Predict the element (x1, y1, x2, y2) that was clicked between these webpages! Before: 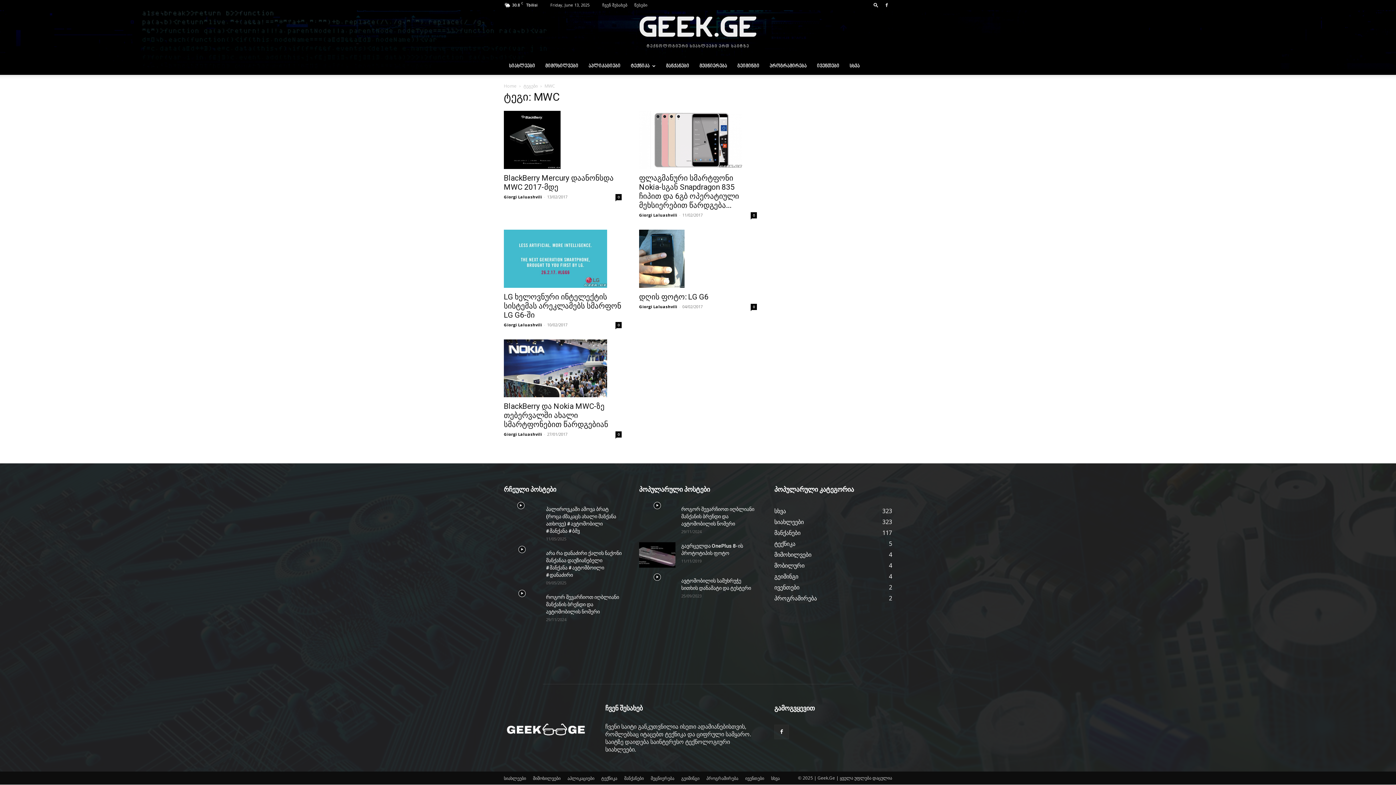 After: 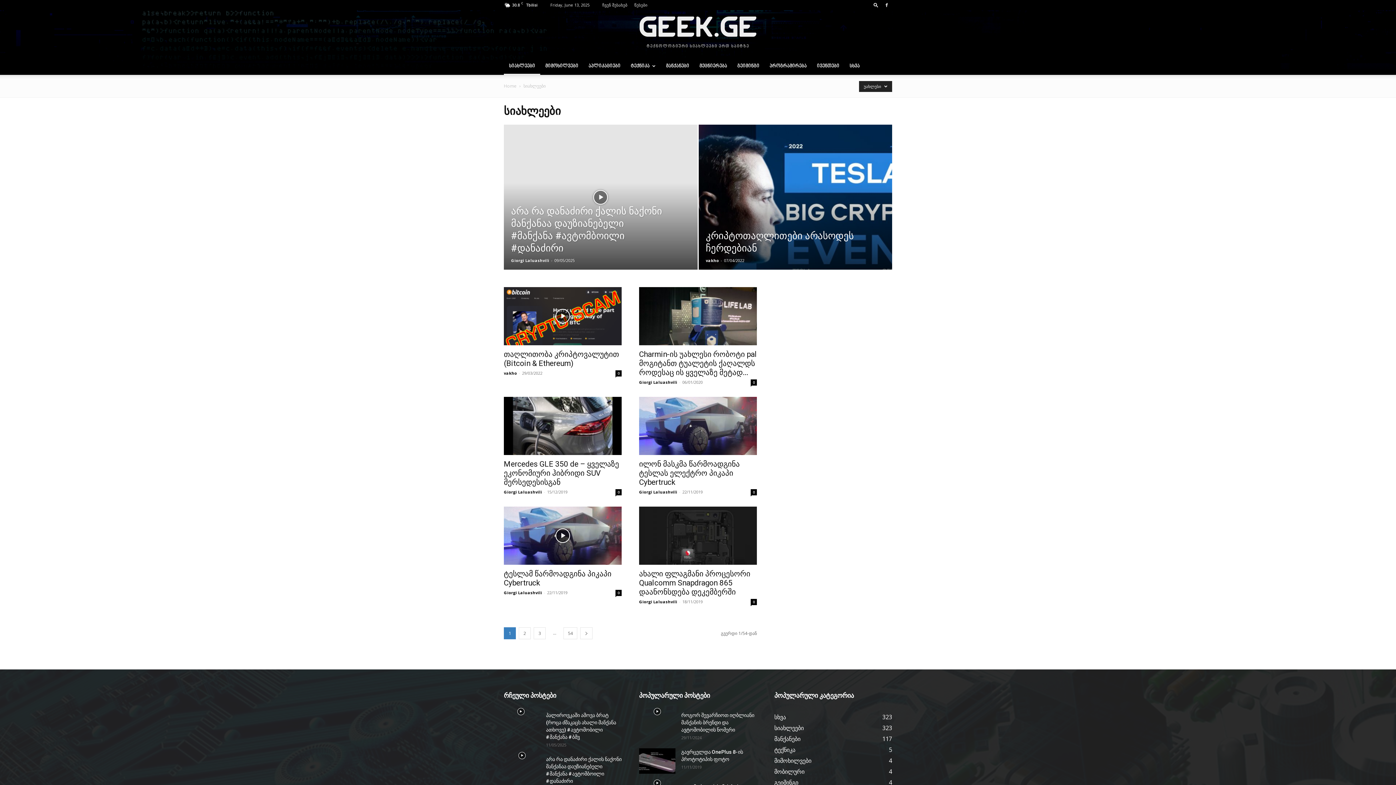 Action: bbox: (504, 775, 526, 782) label: სიახლეები